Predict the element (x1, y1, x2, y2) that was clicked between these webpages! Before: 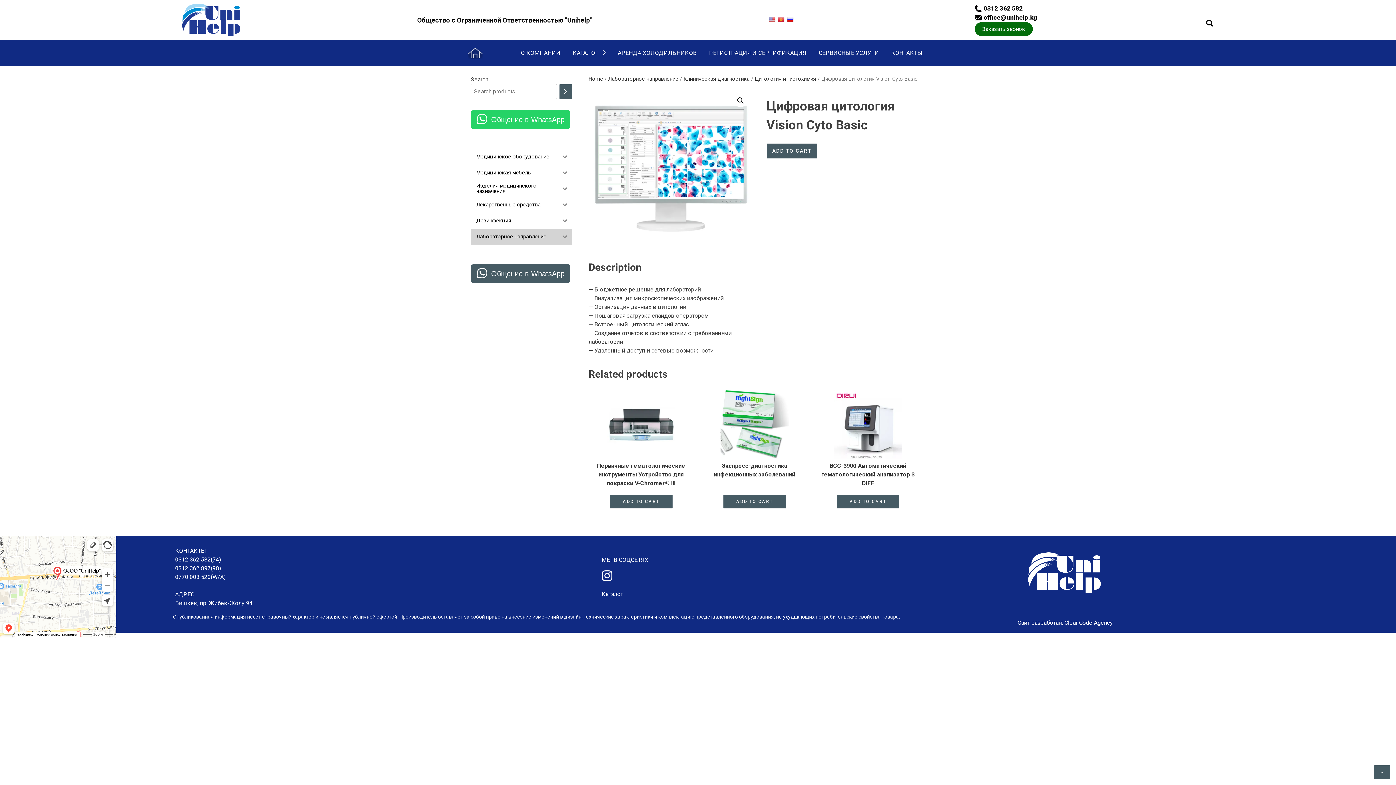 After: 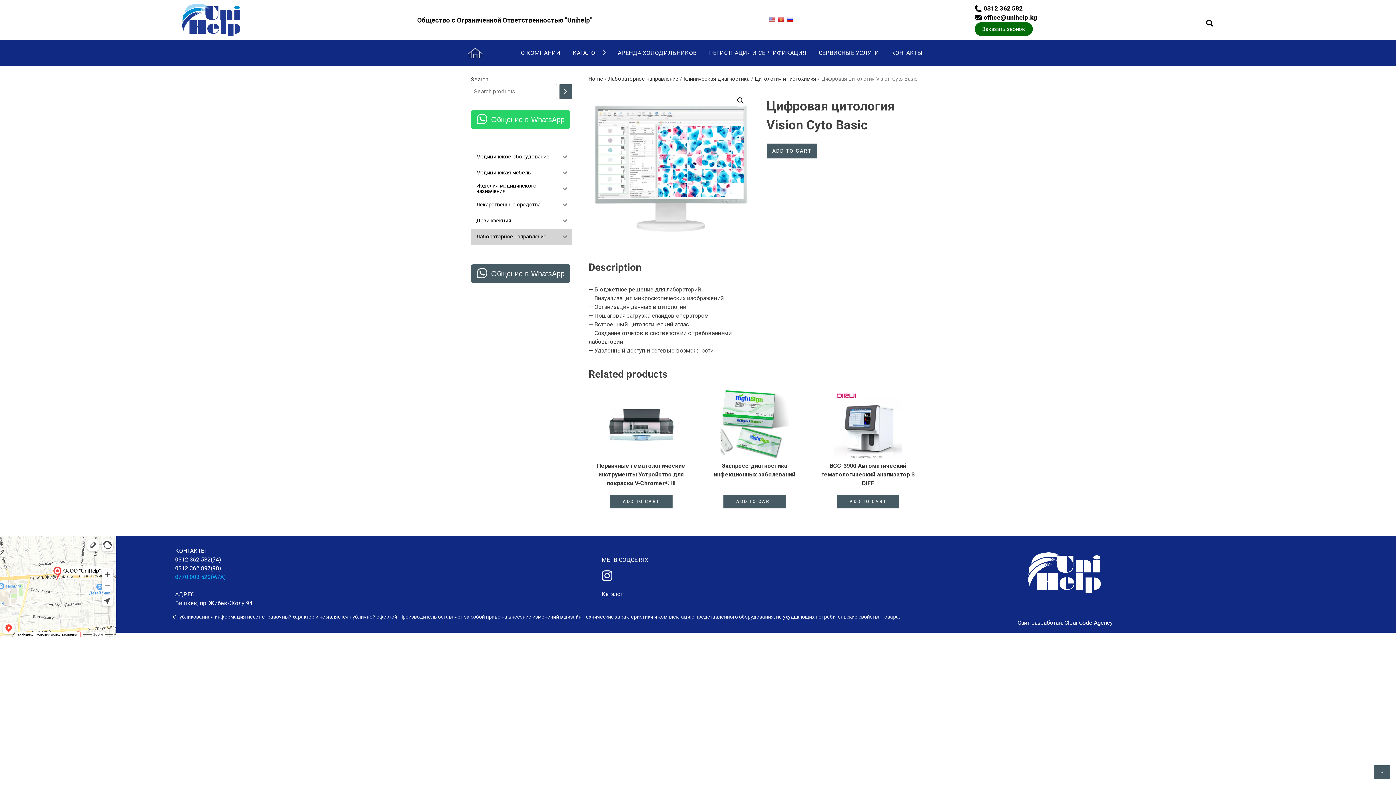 Action: label: 0770 003 520(W/A) bbox: (175, 573, 225, 580)